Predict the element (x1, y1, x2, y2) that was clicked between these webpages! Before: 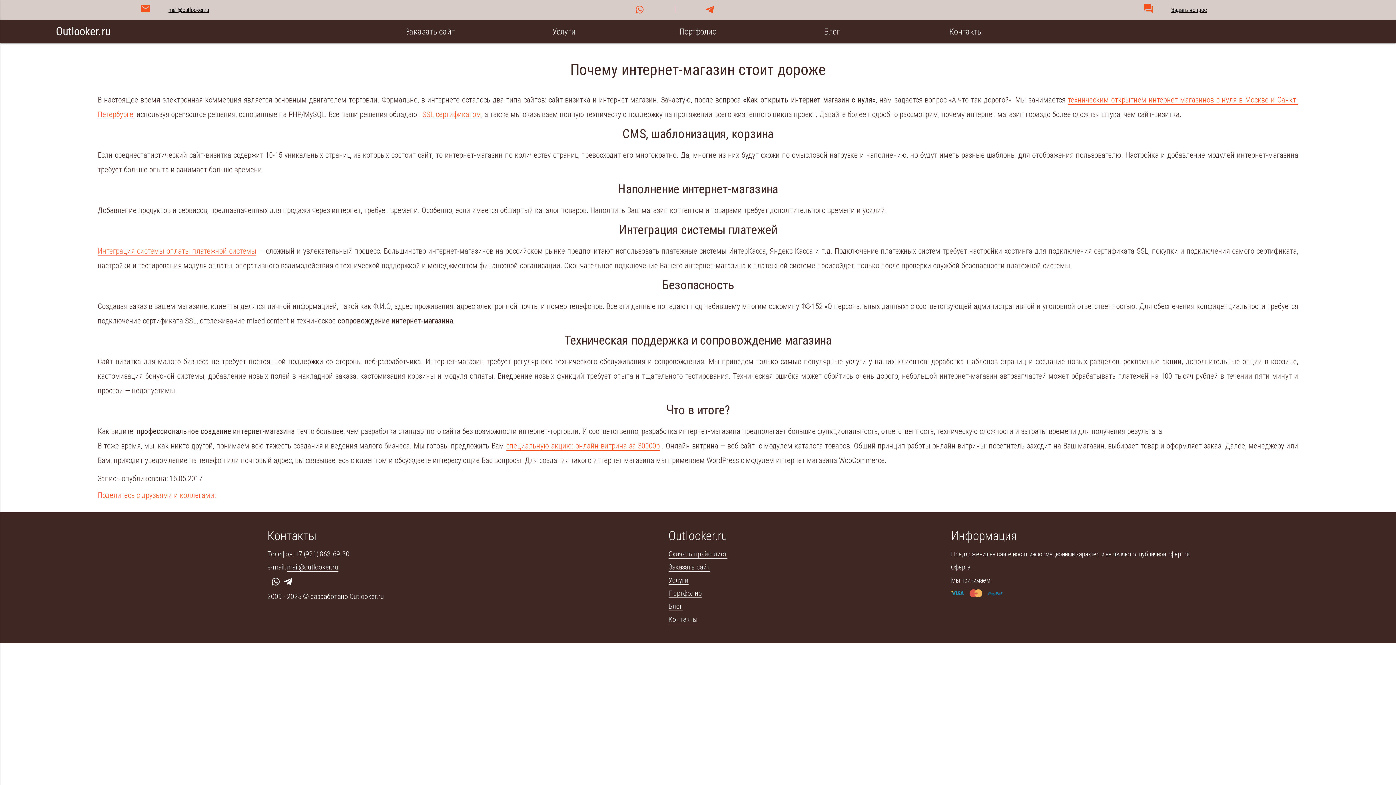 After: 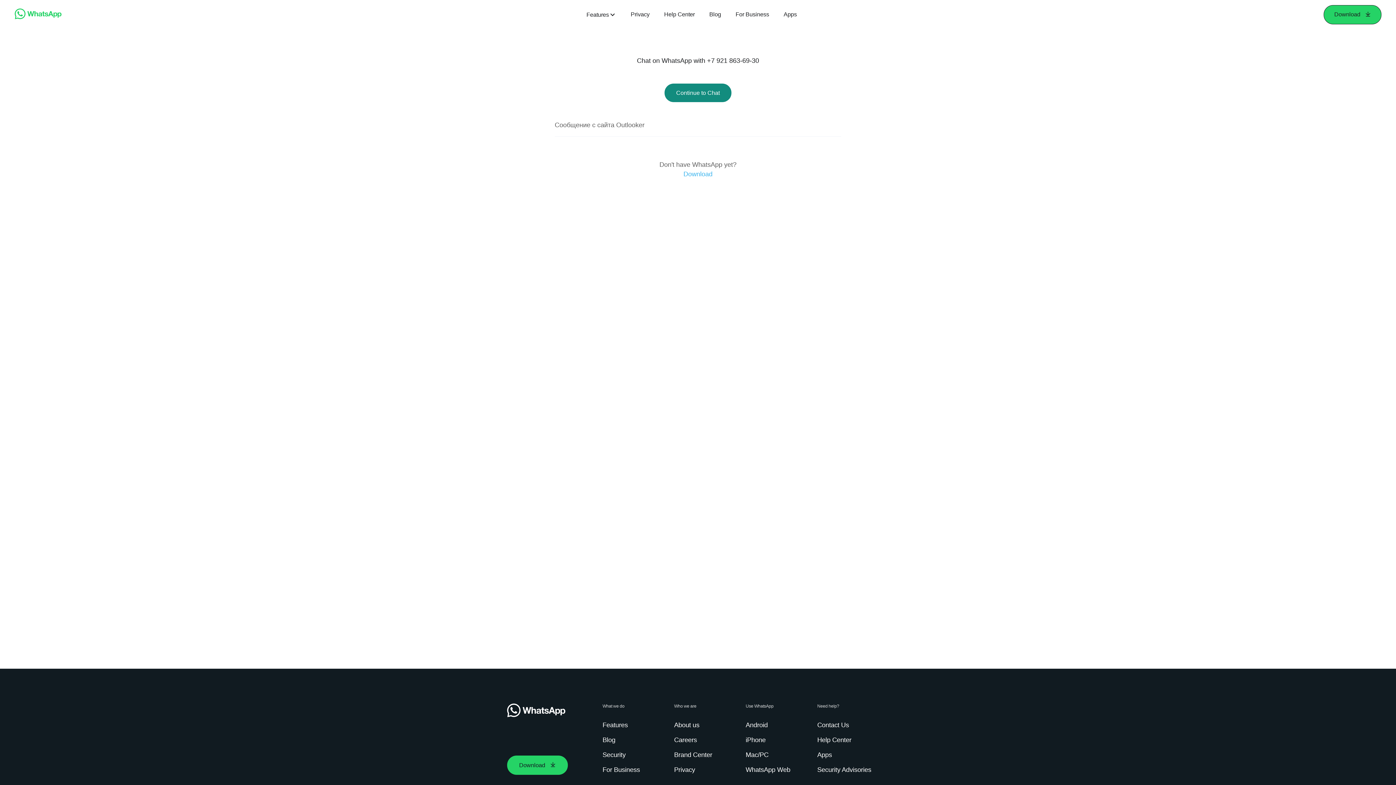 Action: bbox: (271, 577, 279, 586)